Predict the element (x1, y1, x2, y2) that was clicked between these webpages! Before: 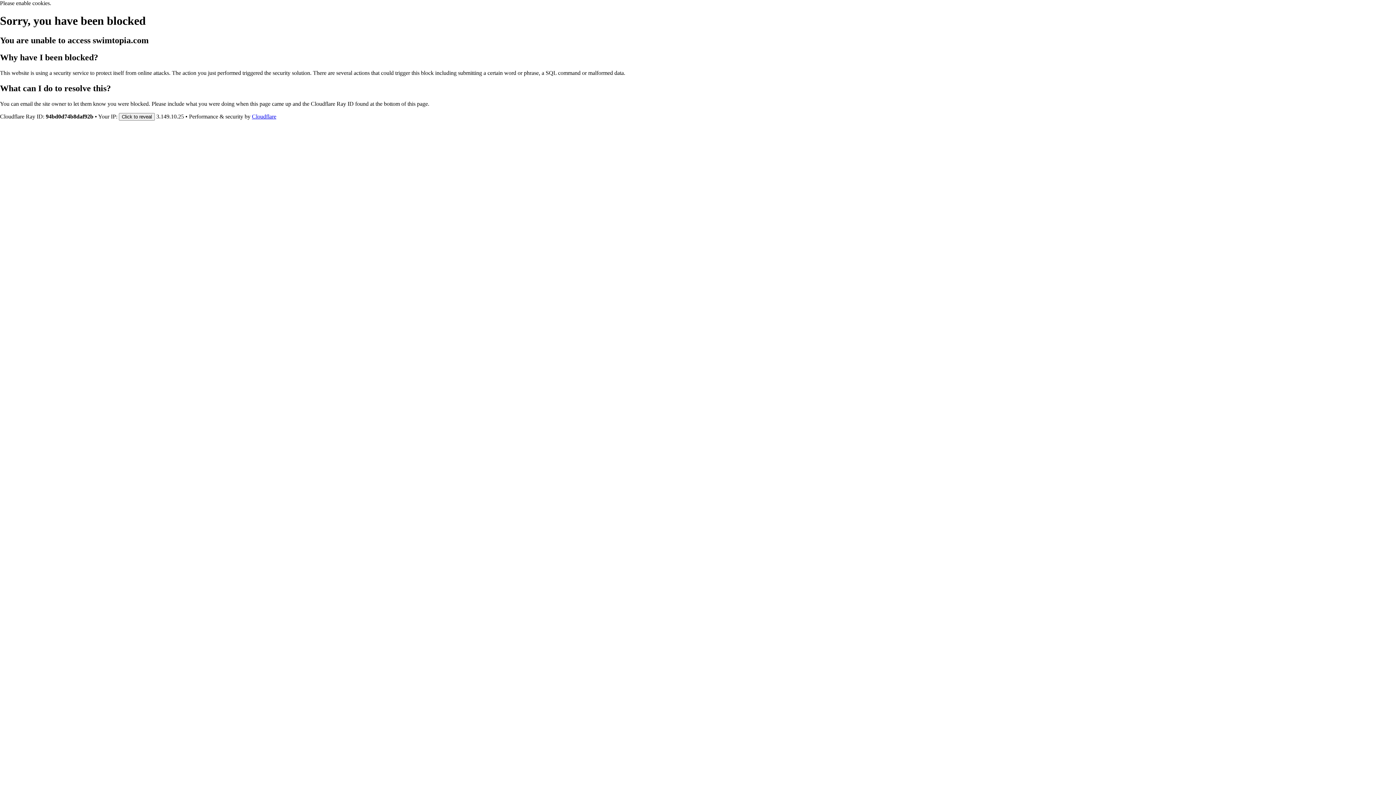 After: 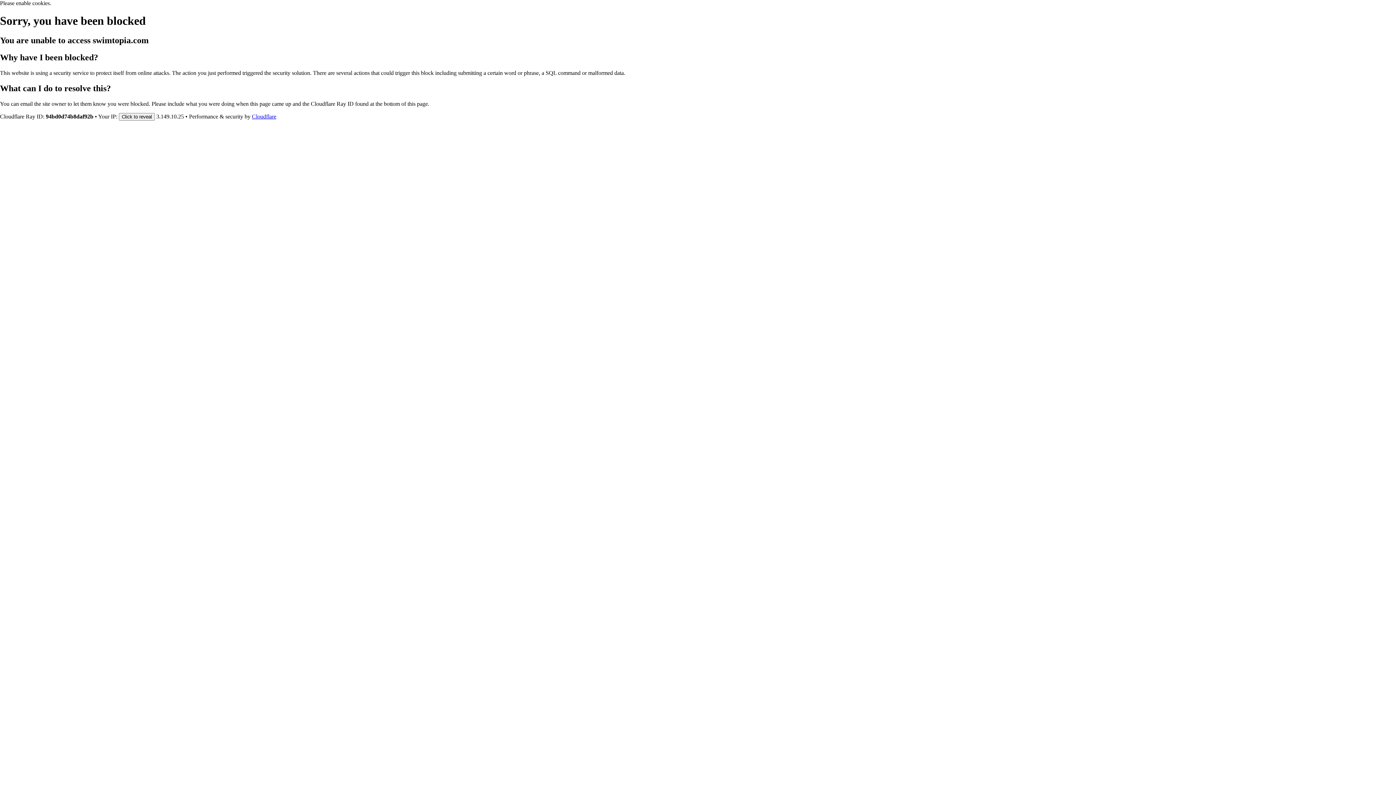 Action: bbox: (252, 113, 276, 119) label: Cloudflare